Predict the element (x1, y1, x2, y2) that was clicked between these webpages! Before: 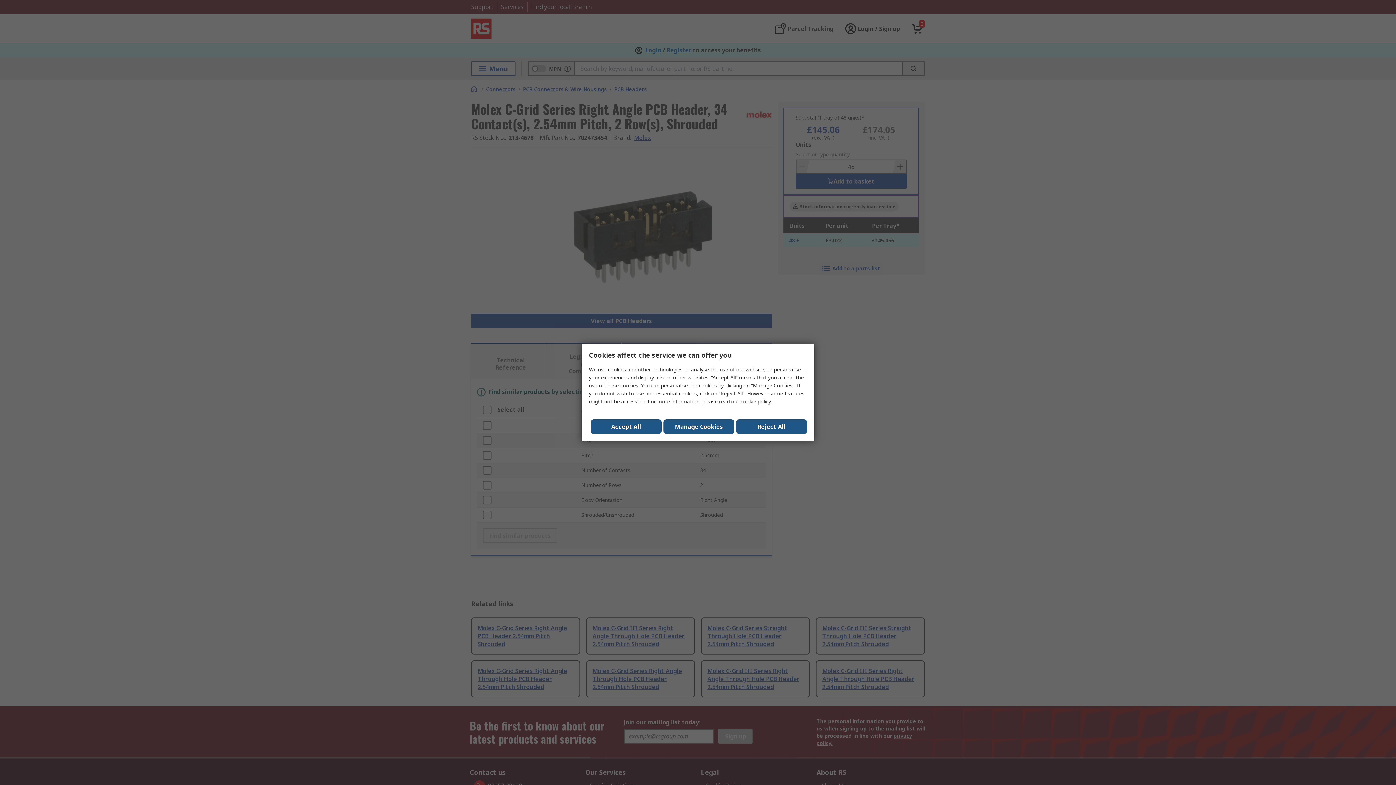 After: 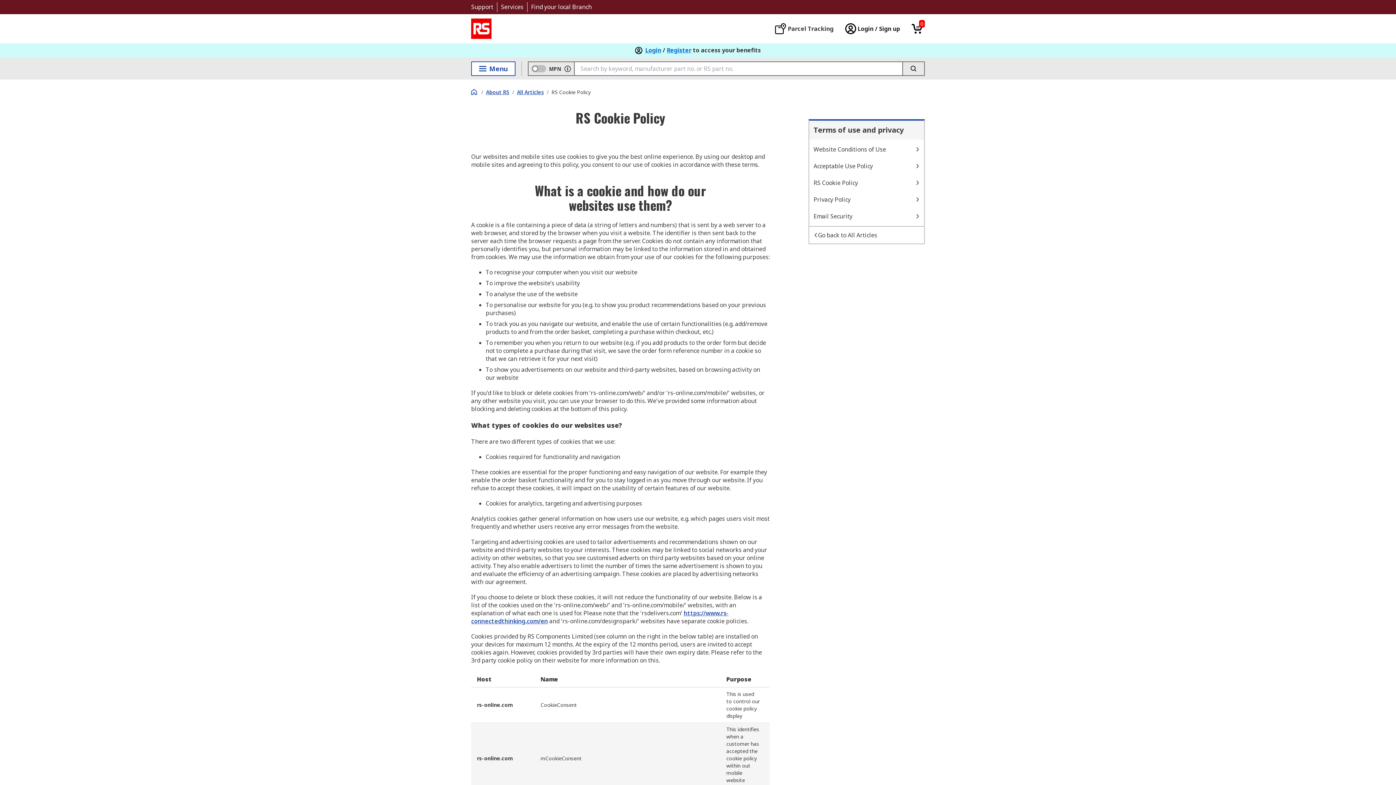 Action: bbox: (740, 398, 770, 405) label: cookie policy